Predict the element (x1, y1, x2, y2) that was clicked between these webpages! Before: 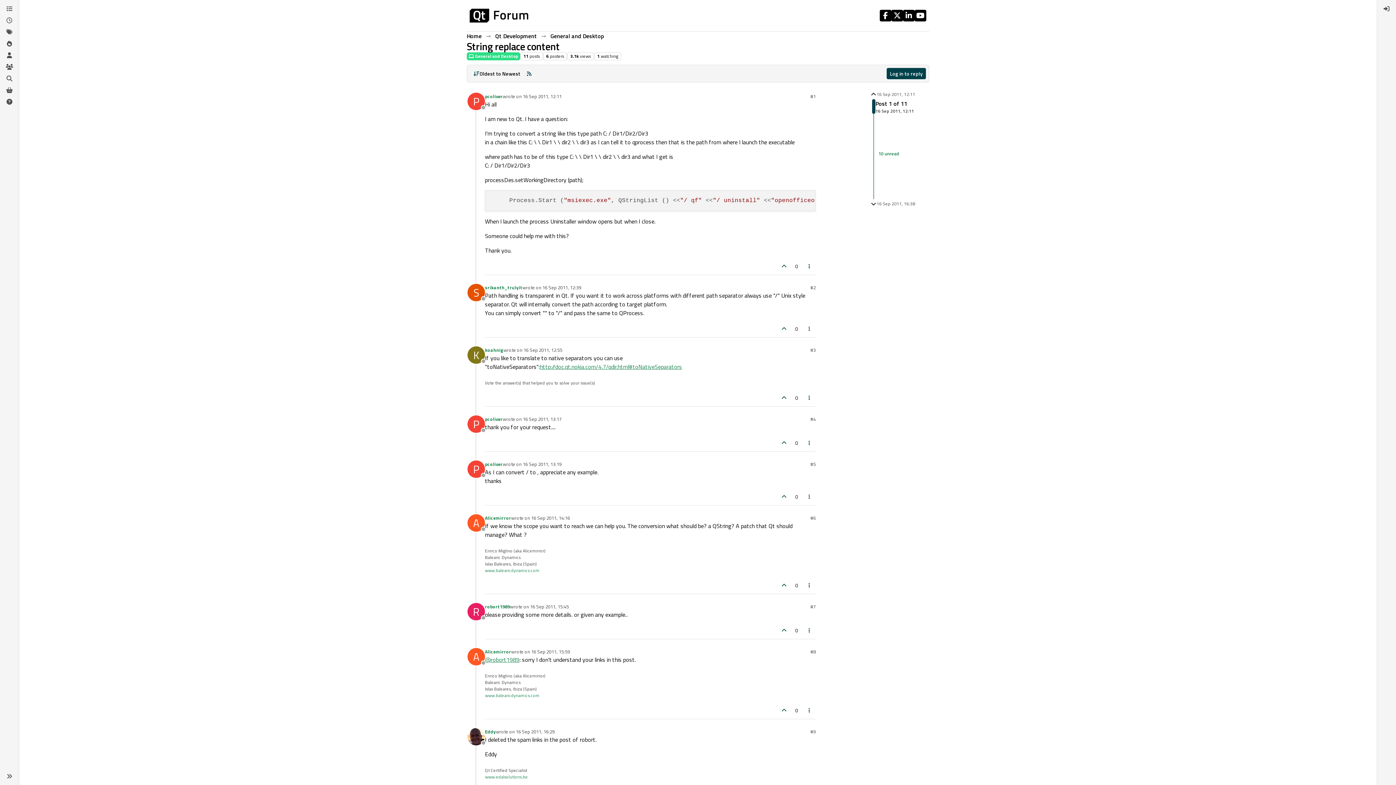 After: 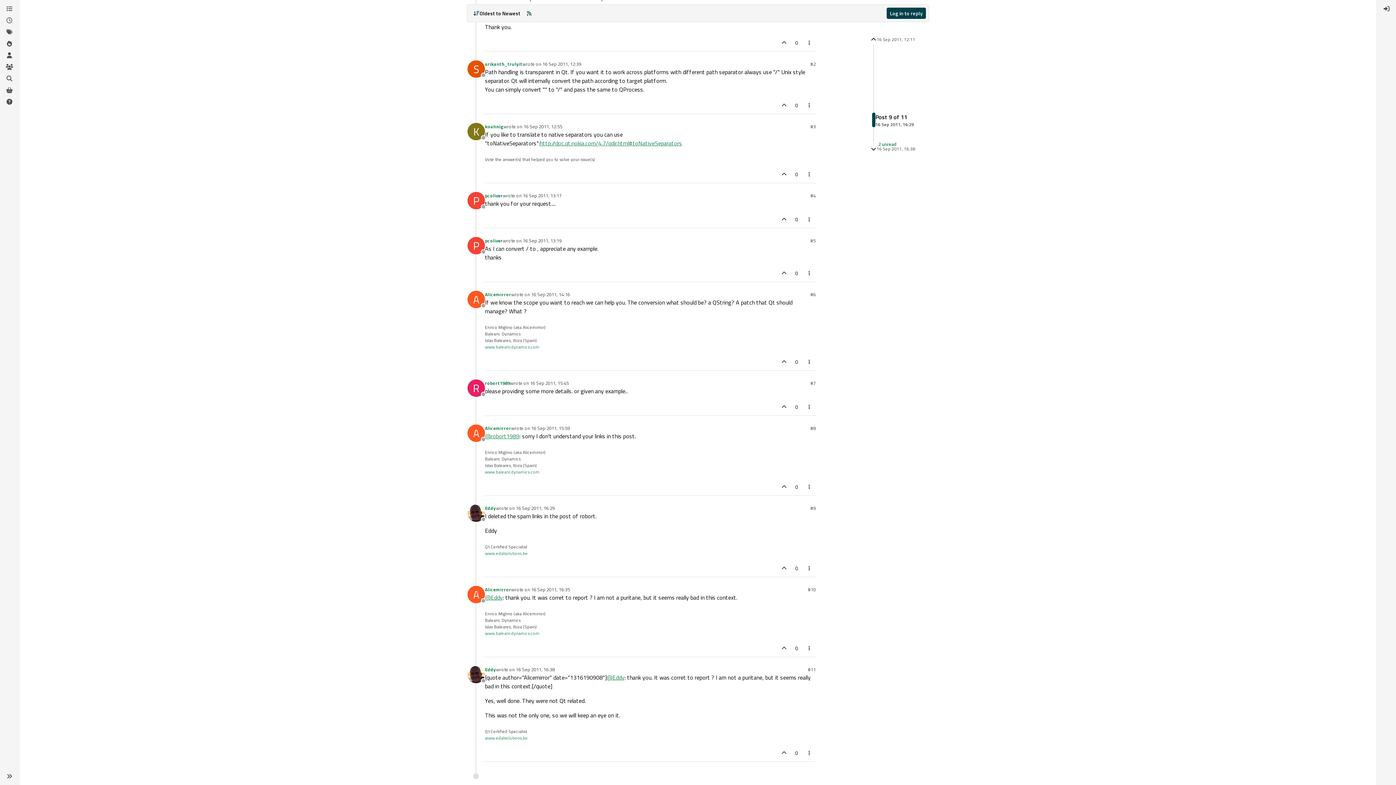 Action: label: #9 bbox: (810, 728, 816, 735)